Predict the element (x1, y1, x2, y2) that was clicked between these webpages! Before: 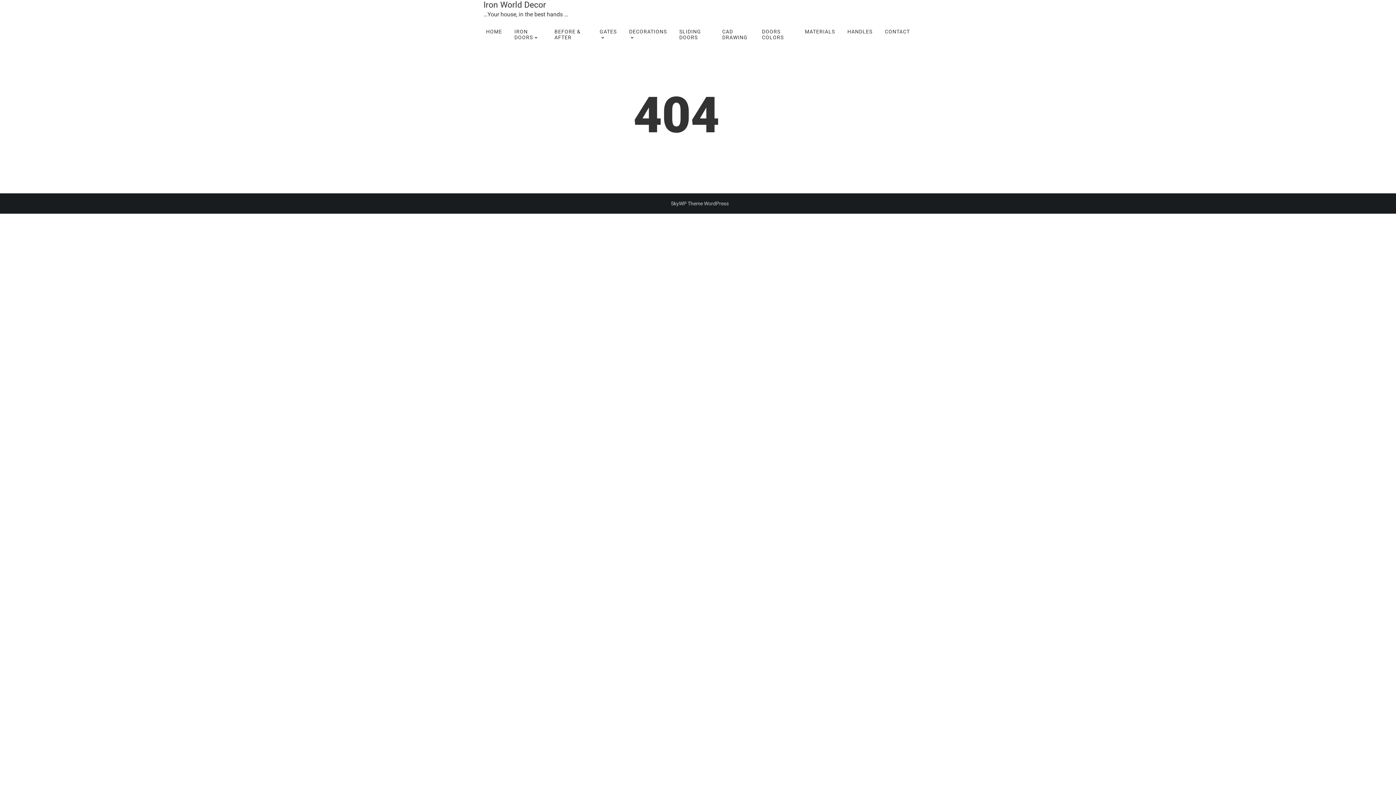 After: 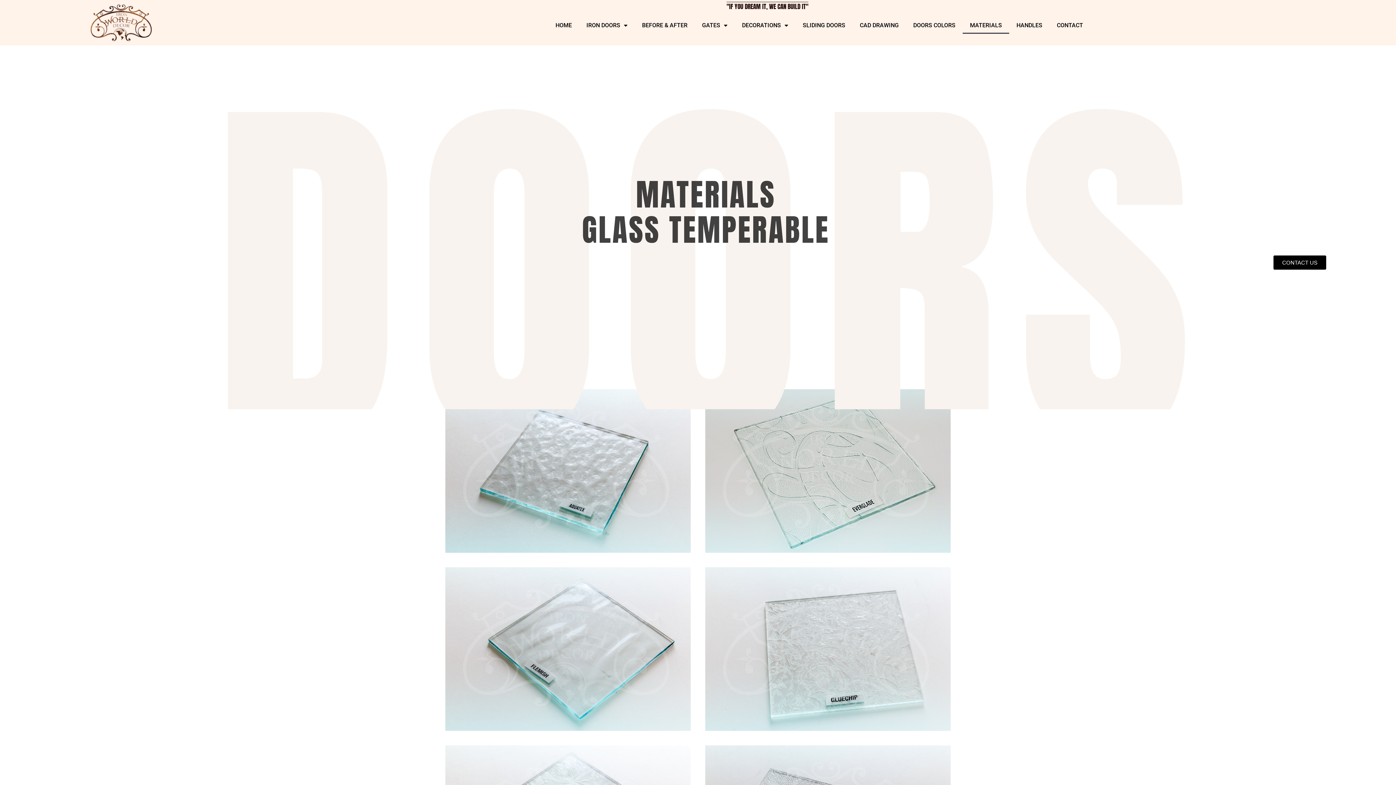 Action: label: MATERIALS bbox: (799, 18, 840, 44)